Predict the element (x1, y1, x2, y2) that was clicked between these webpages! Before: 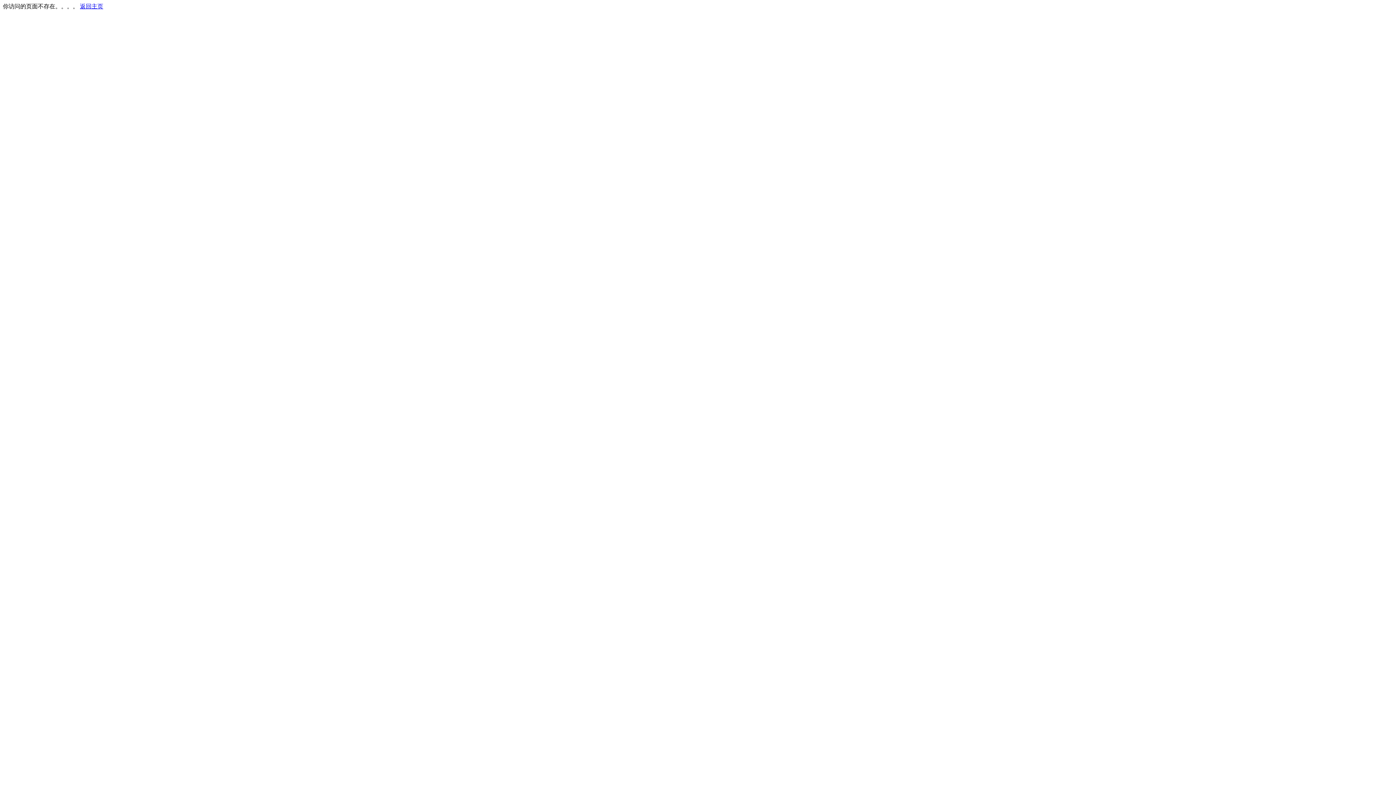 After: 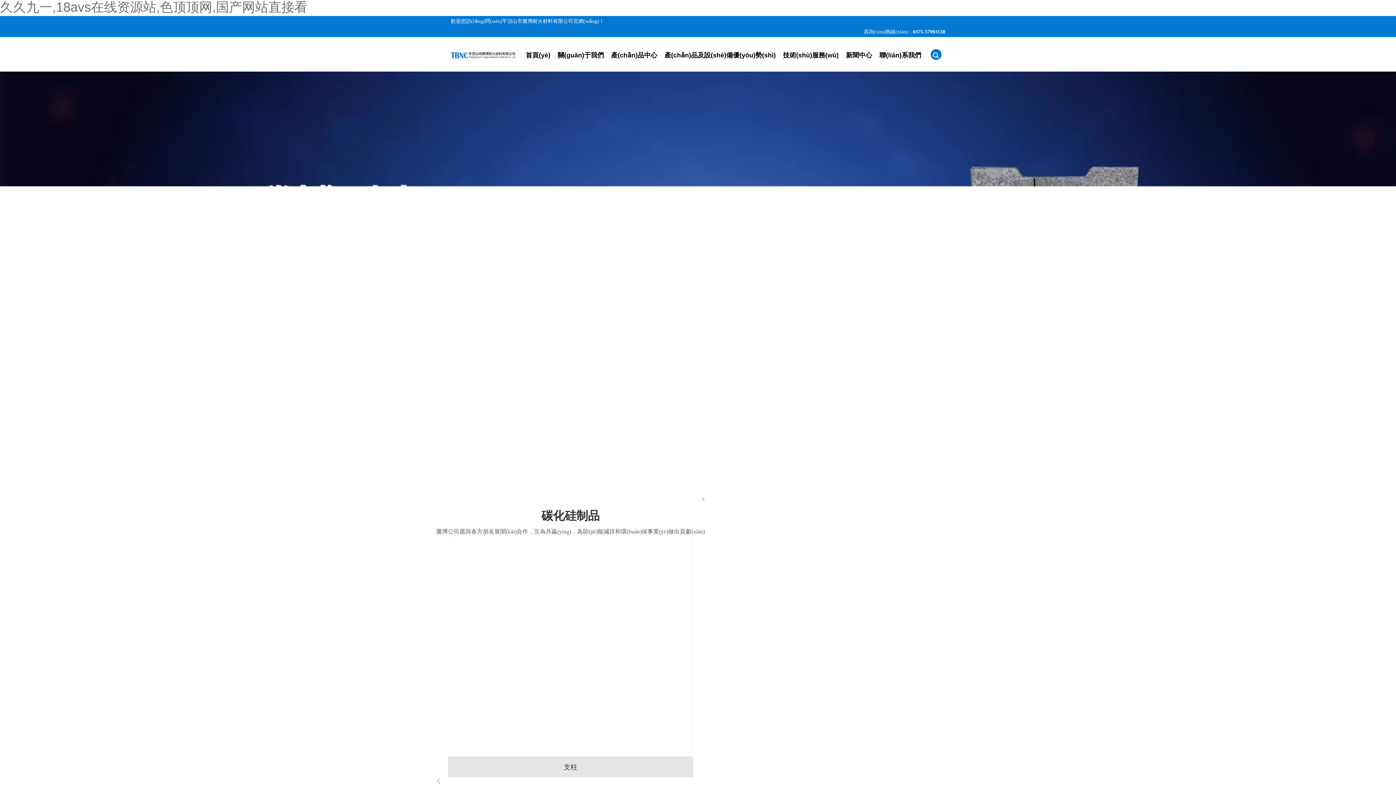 Action: bbox: (80, 3, 103, 9) label: 返回主页